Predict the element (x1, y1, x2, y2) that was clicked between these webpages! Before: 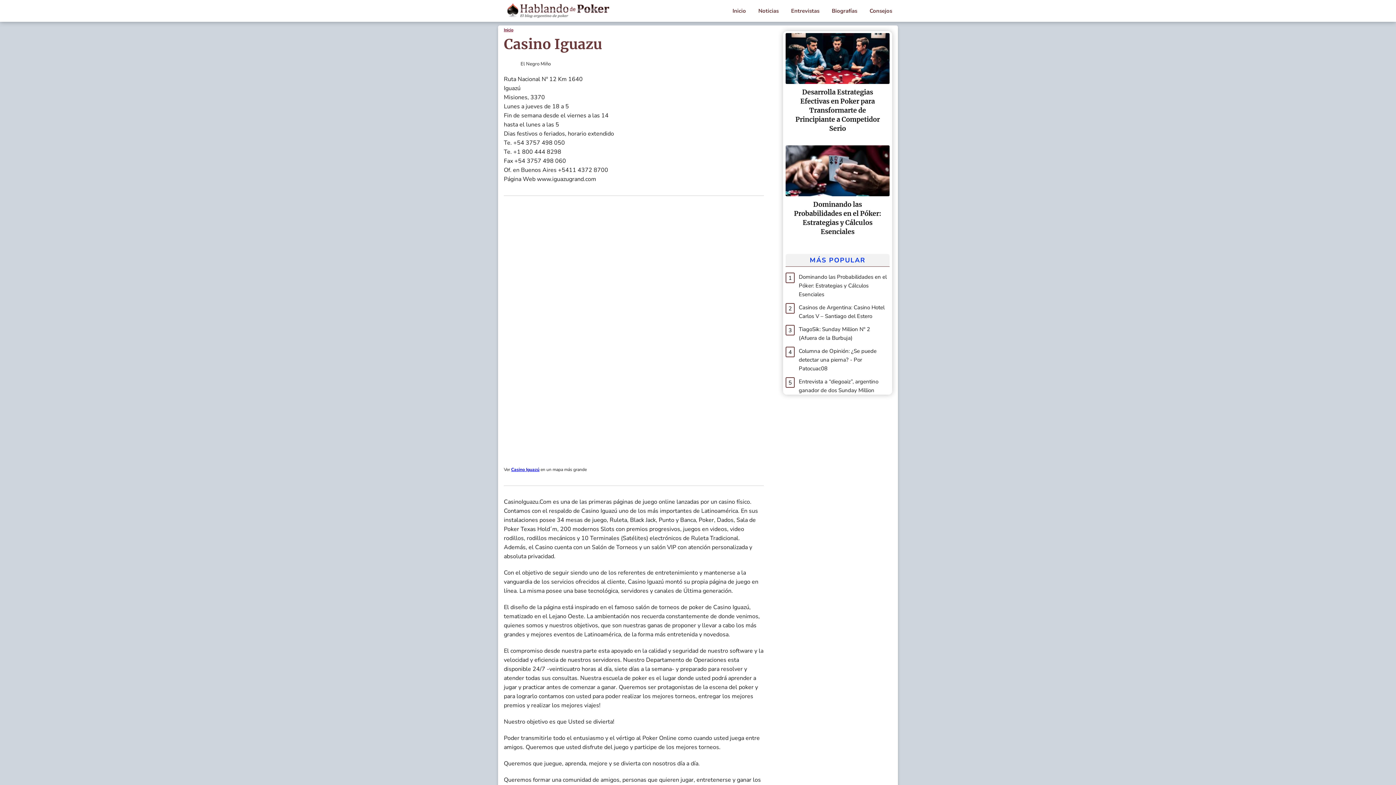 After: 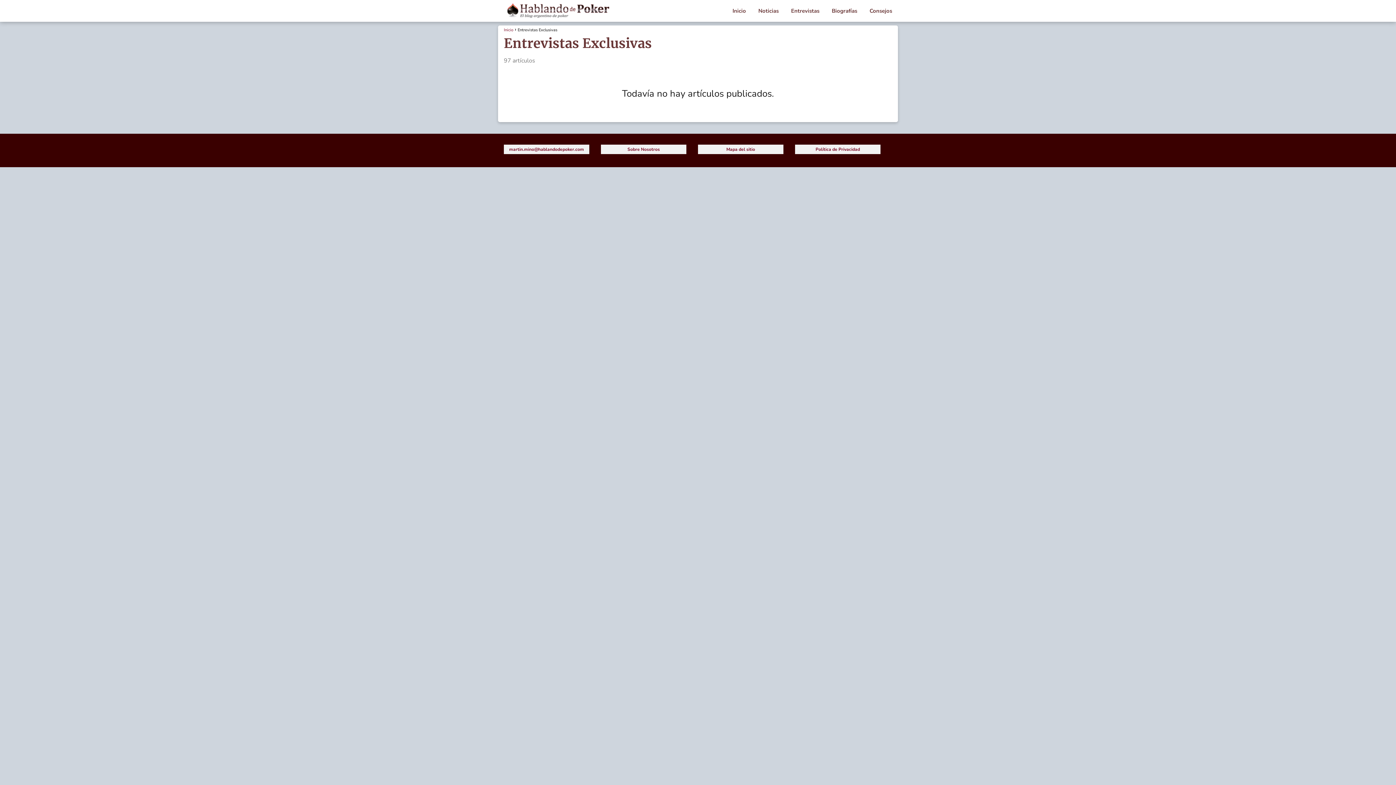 Action: label: Entrevistas bbox: (791, 7, 819, 14)